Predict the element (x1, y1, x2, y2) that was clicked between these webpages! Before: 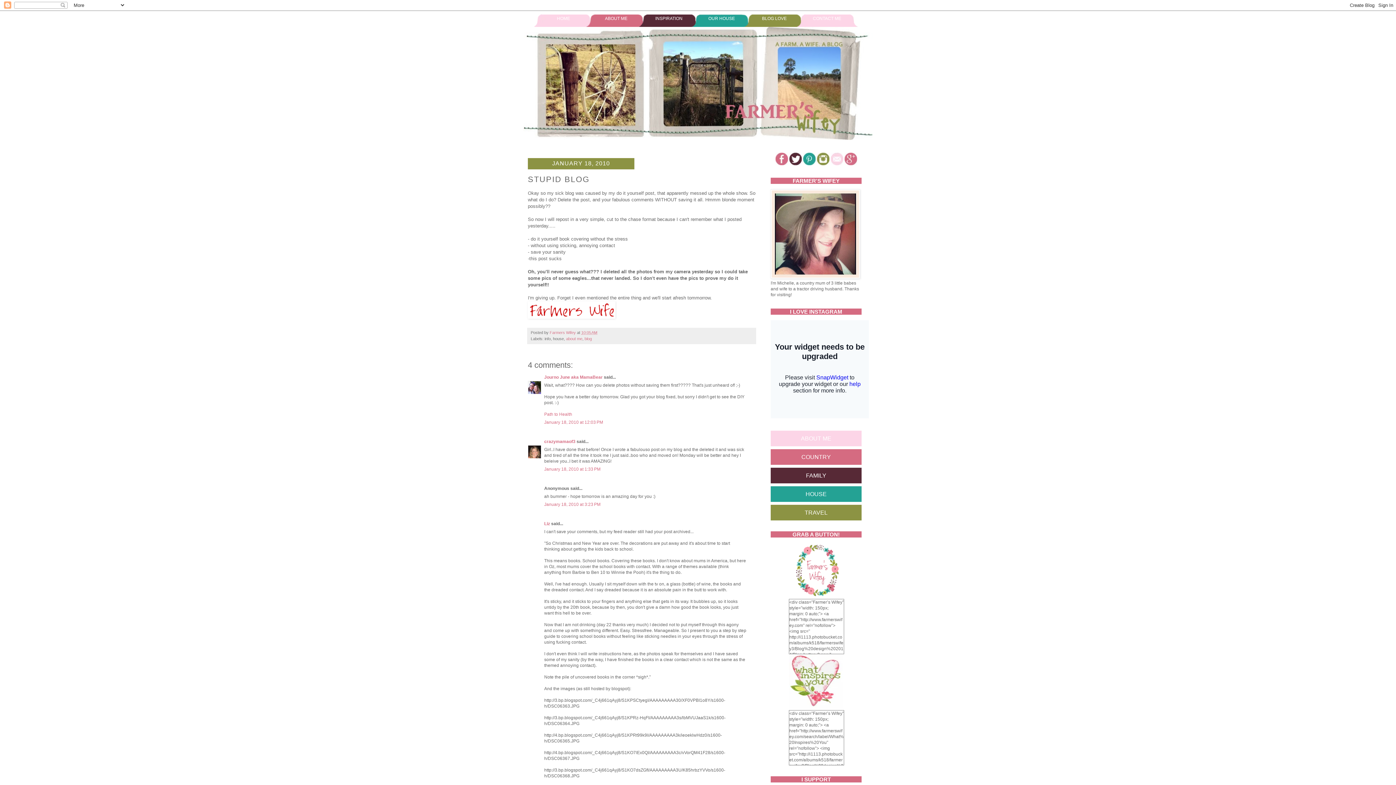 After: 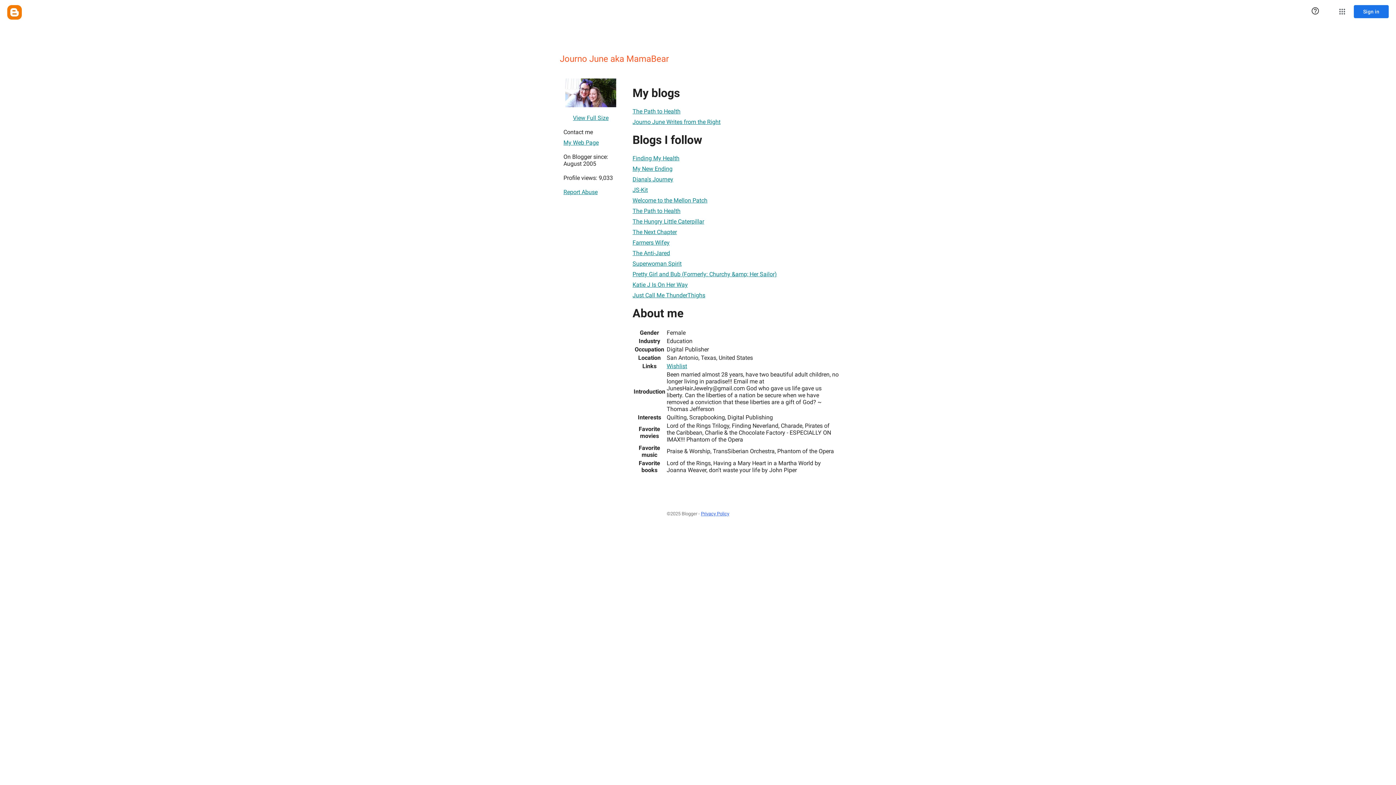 Action: bbox: (544, 374, 602, 379) label: Journo June aka MamaBear